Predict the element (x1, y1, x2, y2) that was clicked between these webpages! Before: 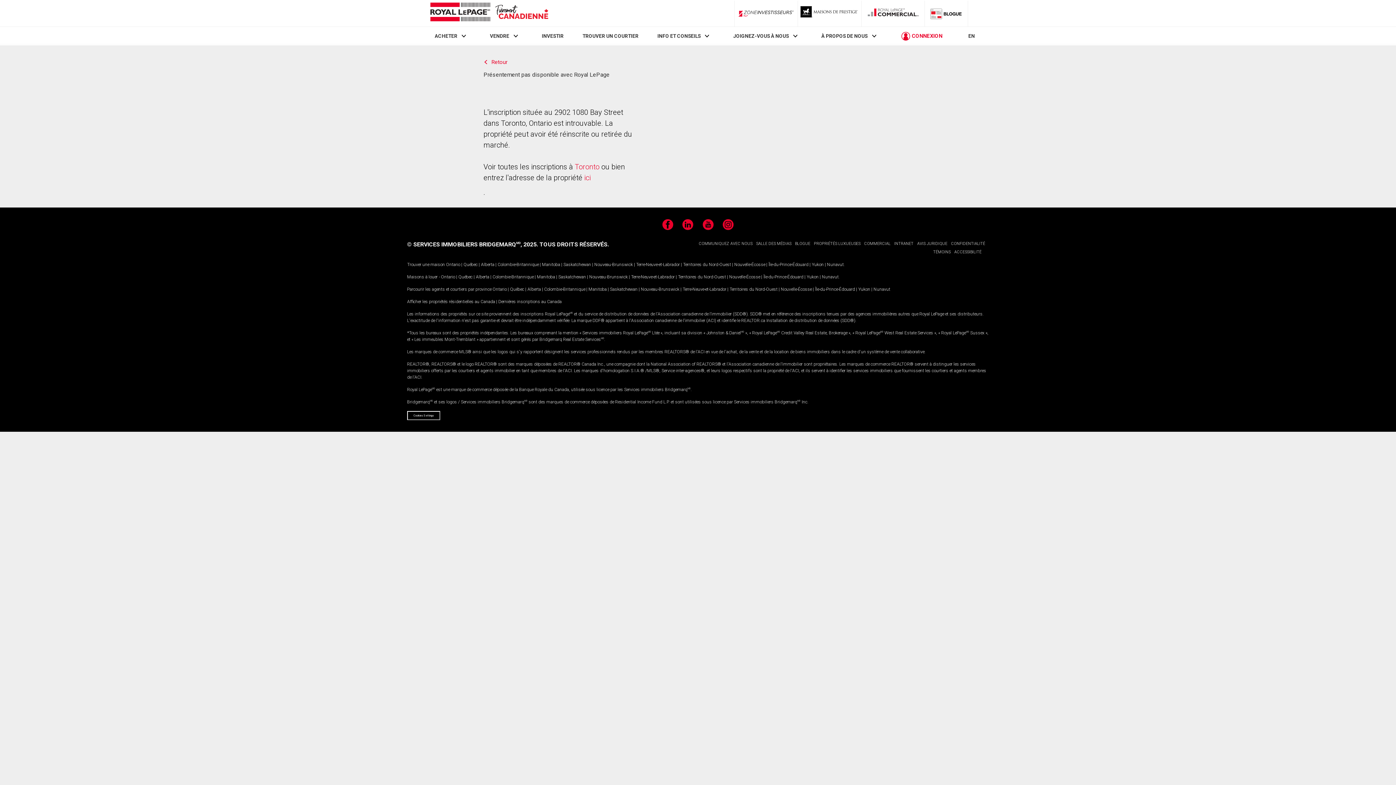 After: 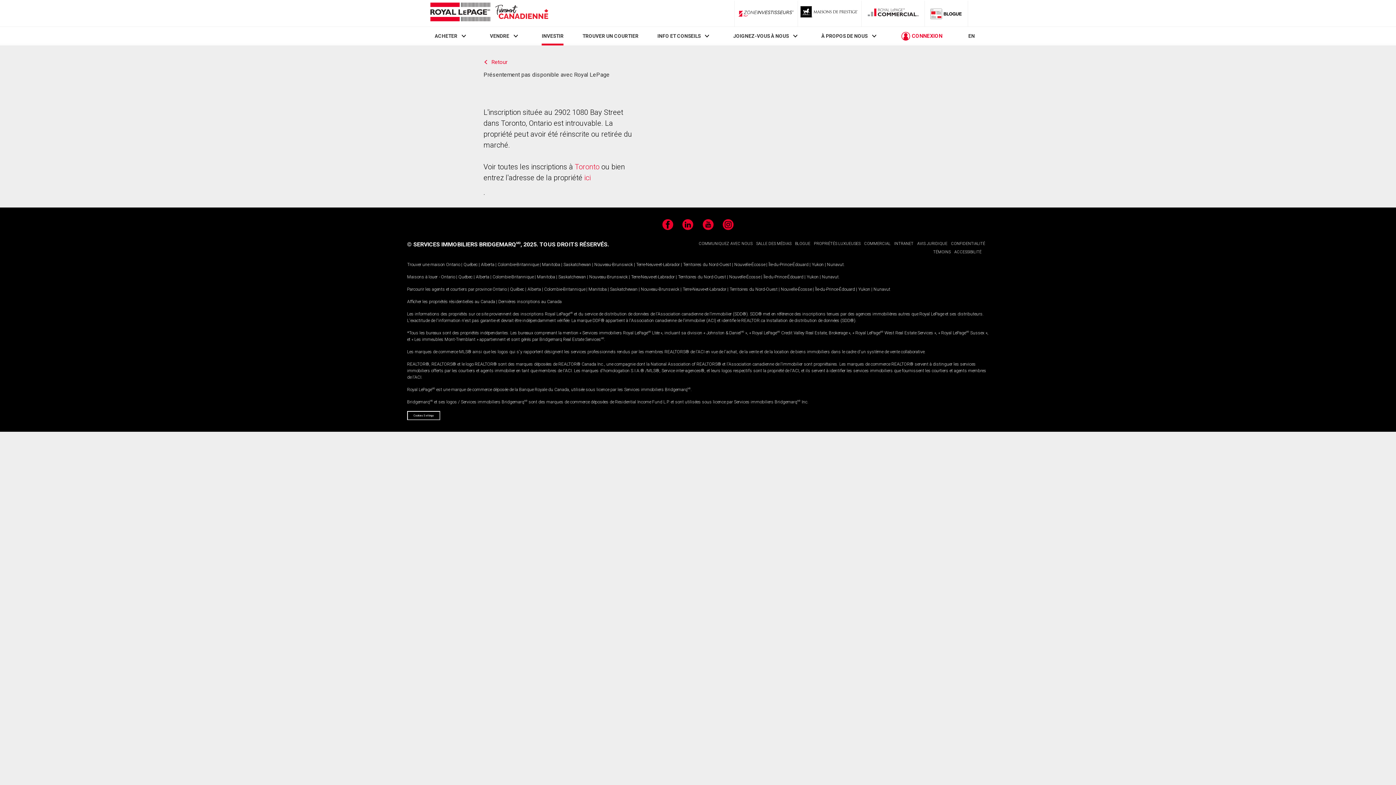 Action: label: INVESTIR bbox: (541, 33, 563, 39)